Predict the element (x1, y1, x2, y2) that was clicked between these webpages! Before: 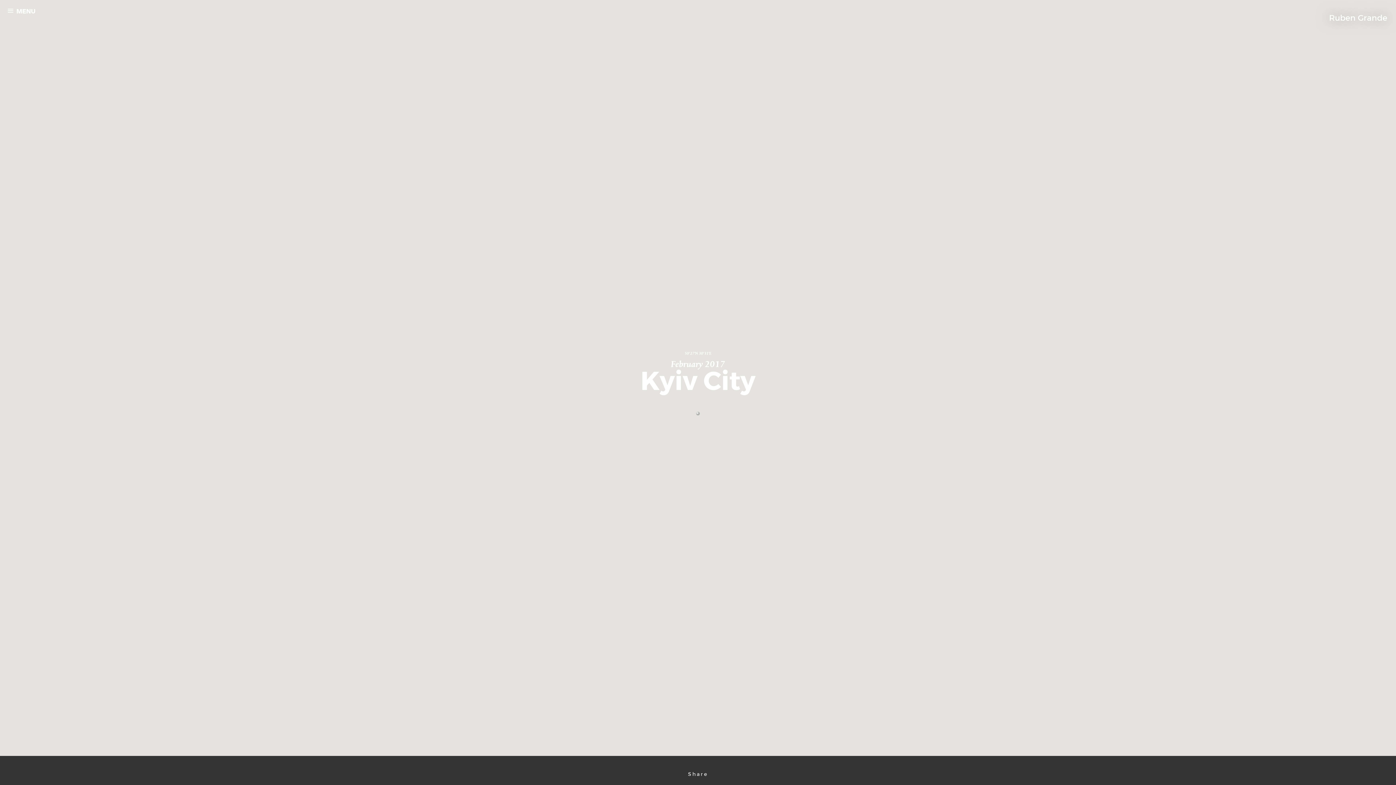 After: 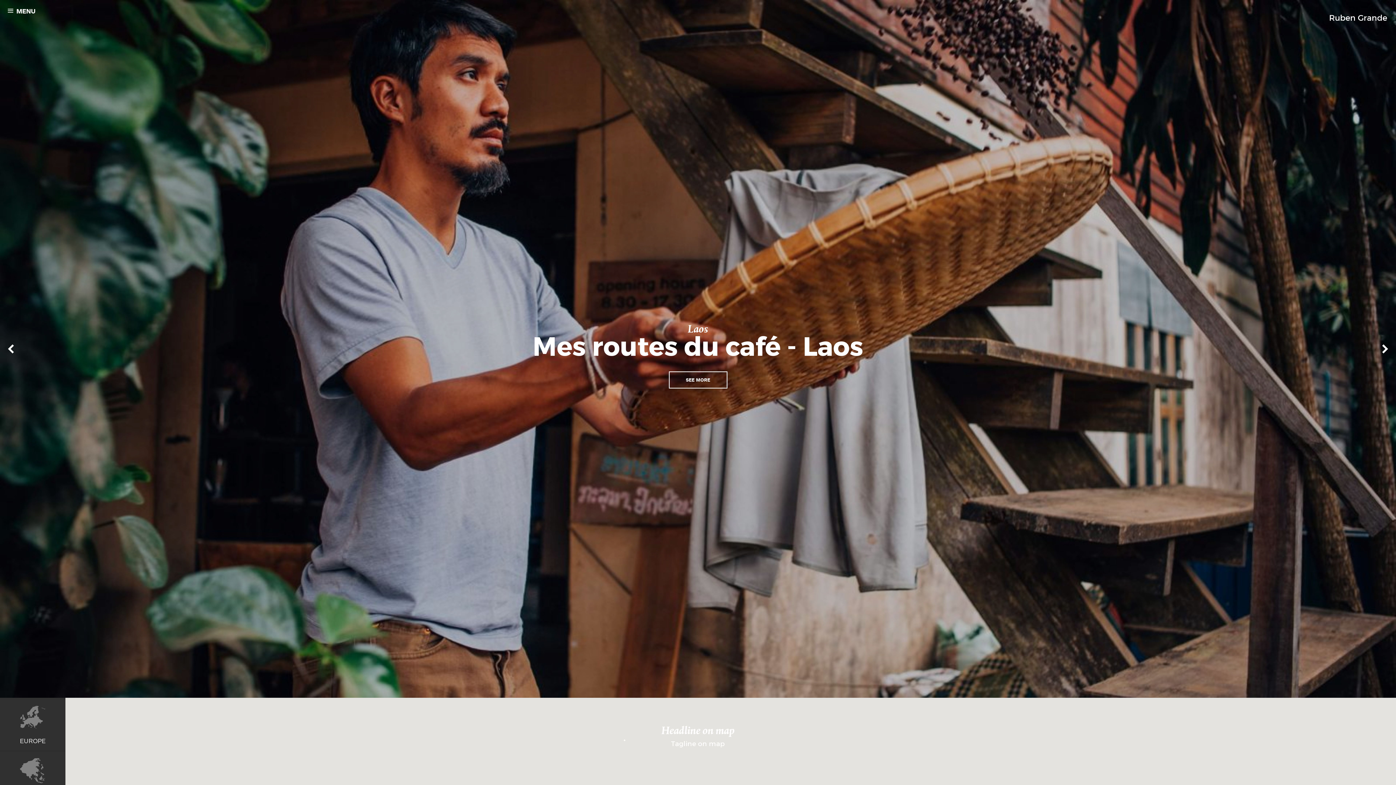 Action: label: Ruben Grande  bbox: (1329, 7, 1387, 29)